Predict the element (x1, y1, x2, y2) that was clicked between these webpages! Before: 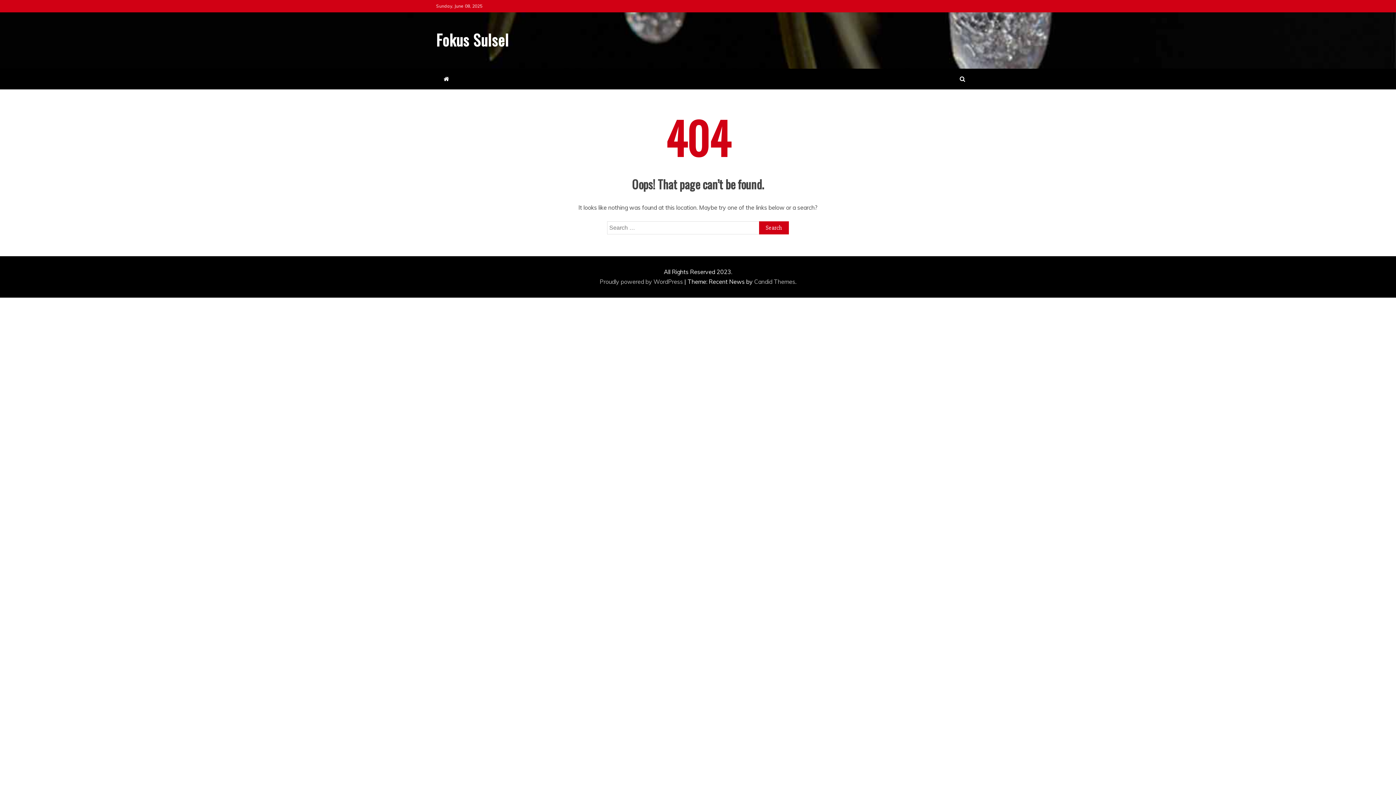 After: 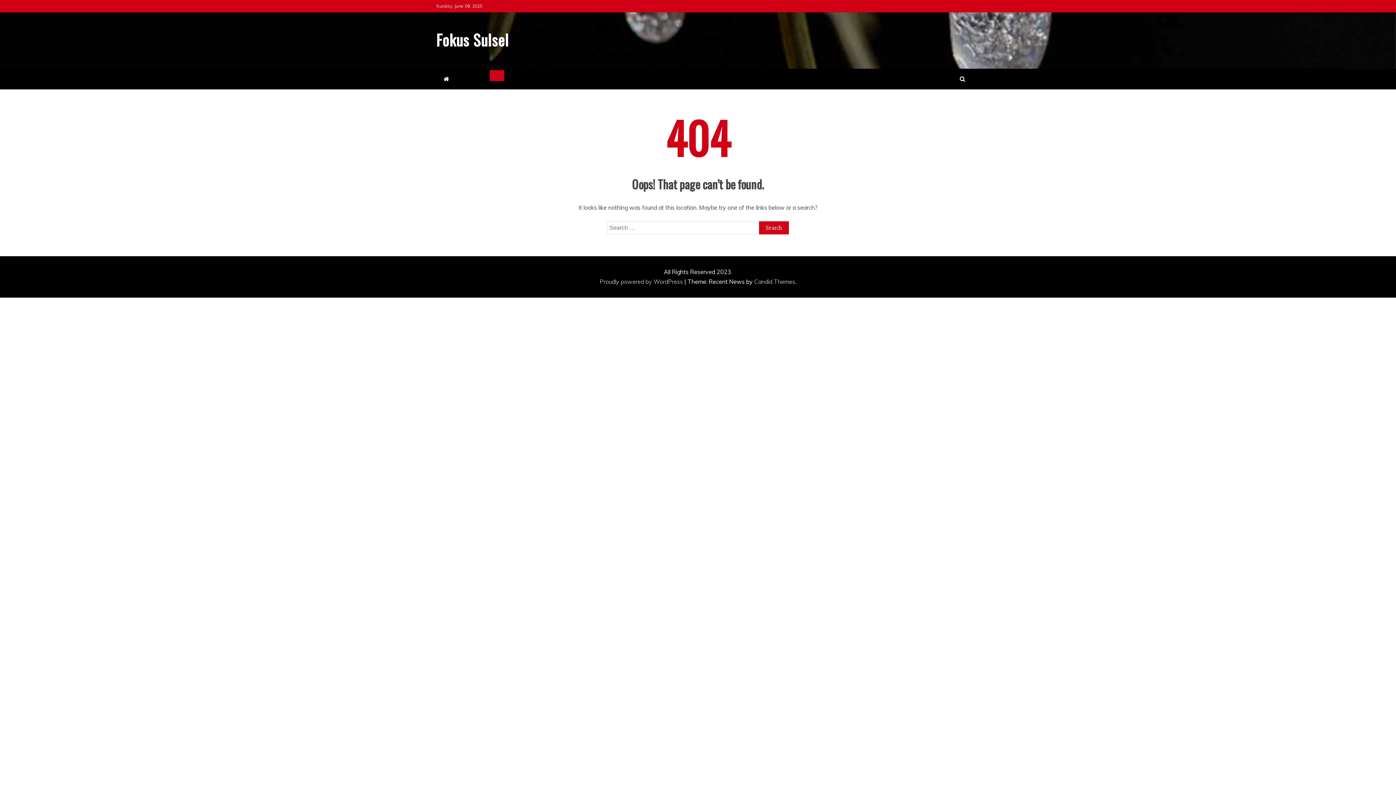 Action: bbox: (489, 70, 504, 81)